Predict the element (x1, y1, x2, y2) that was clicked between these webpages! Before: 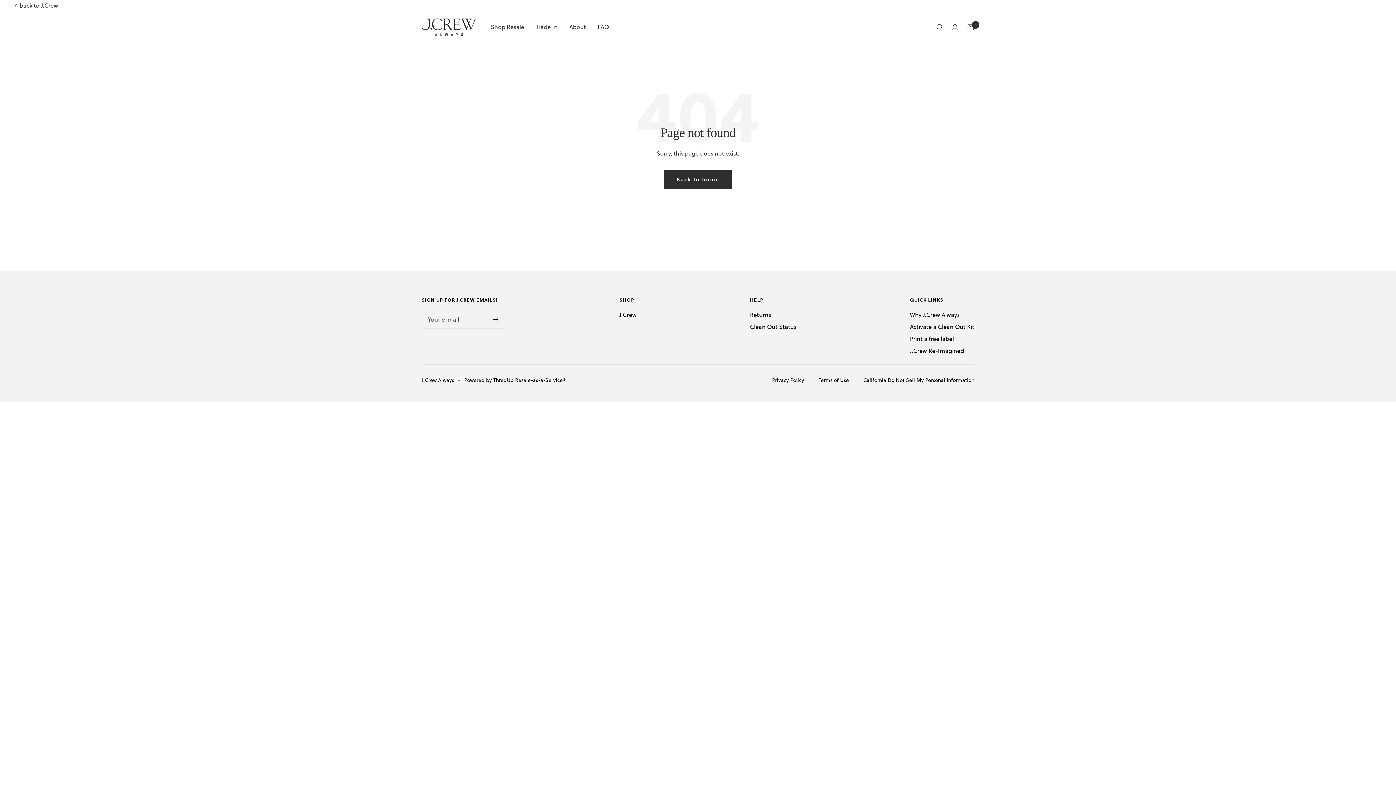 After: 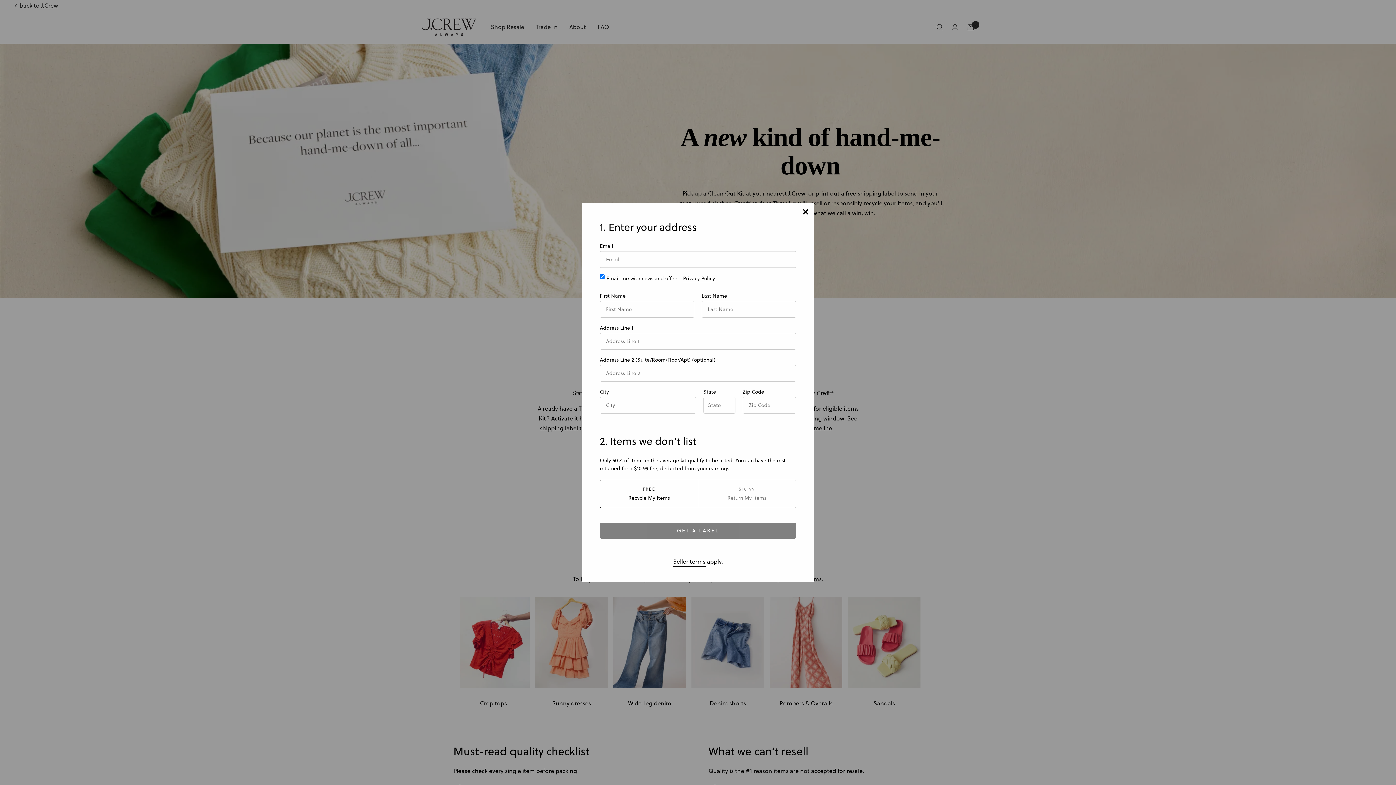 Action: label: Print a free label bbox: (910, 334, 954, 343)